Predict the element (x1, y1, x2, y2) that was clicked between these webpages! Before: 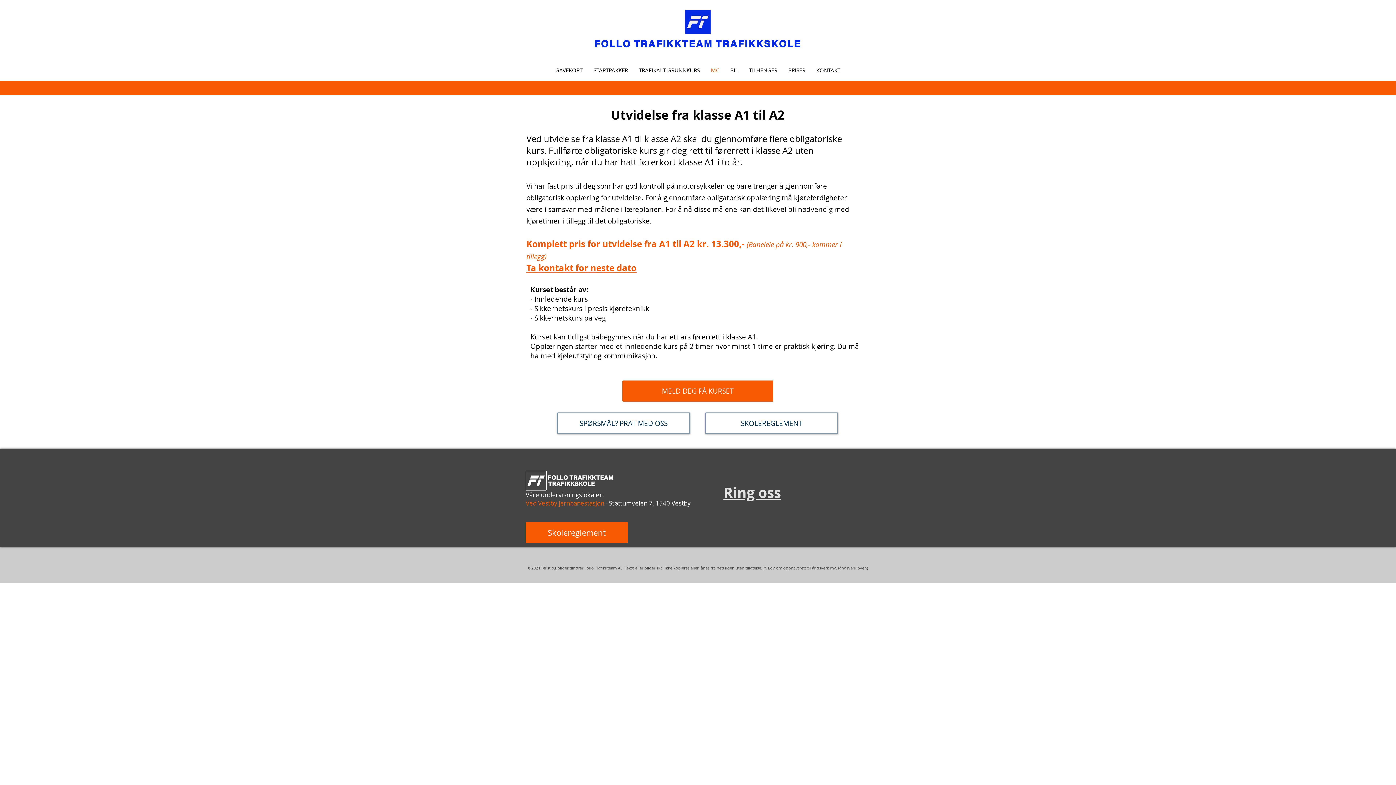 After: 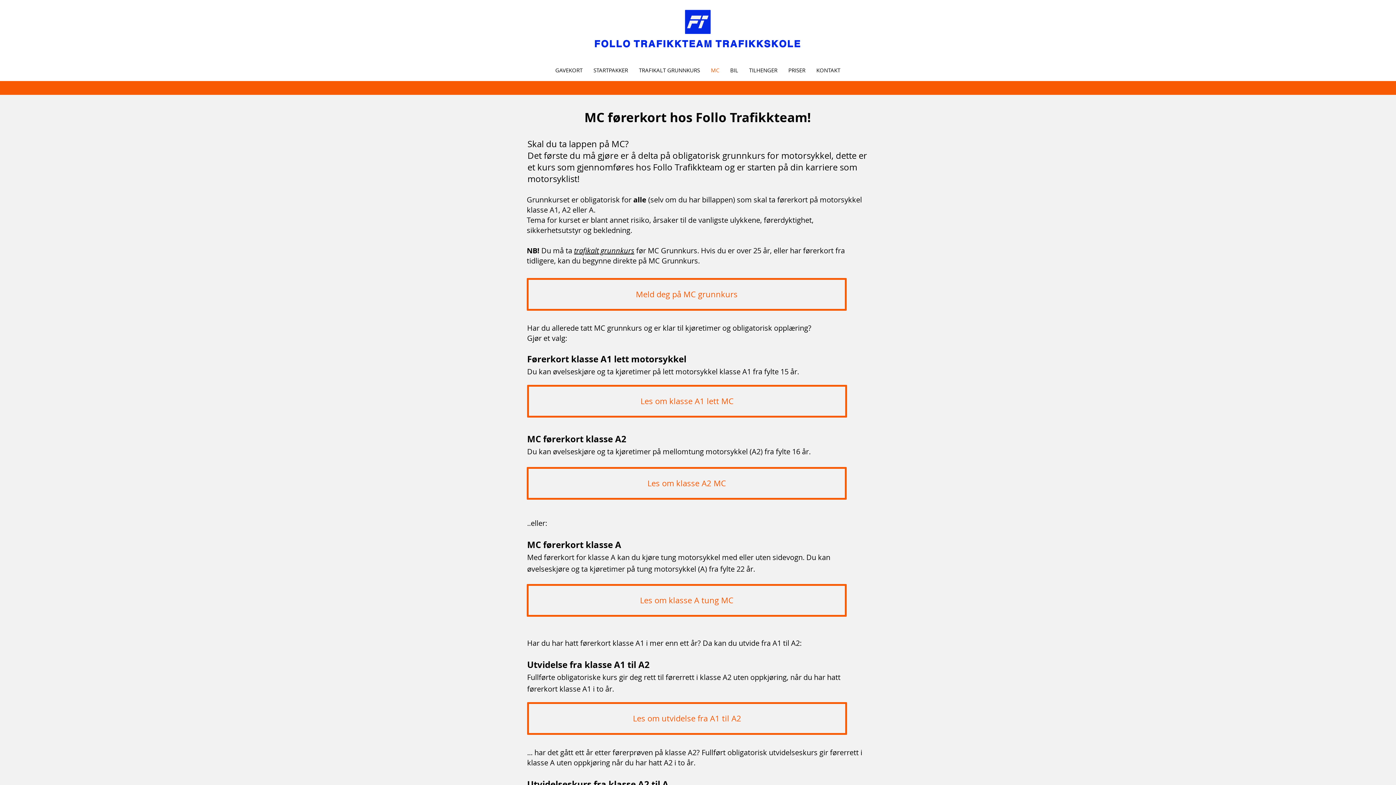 Action: bbox: (705, 60, 724, 80) label: MC